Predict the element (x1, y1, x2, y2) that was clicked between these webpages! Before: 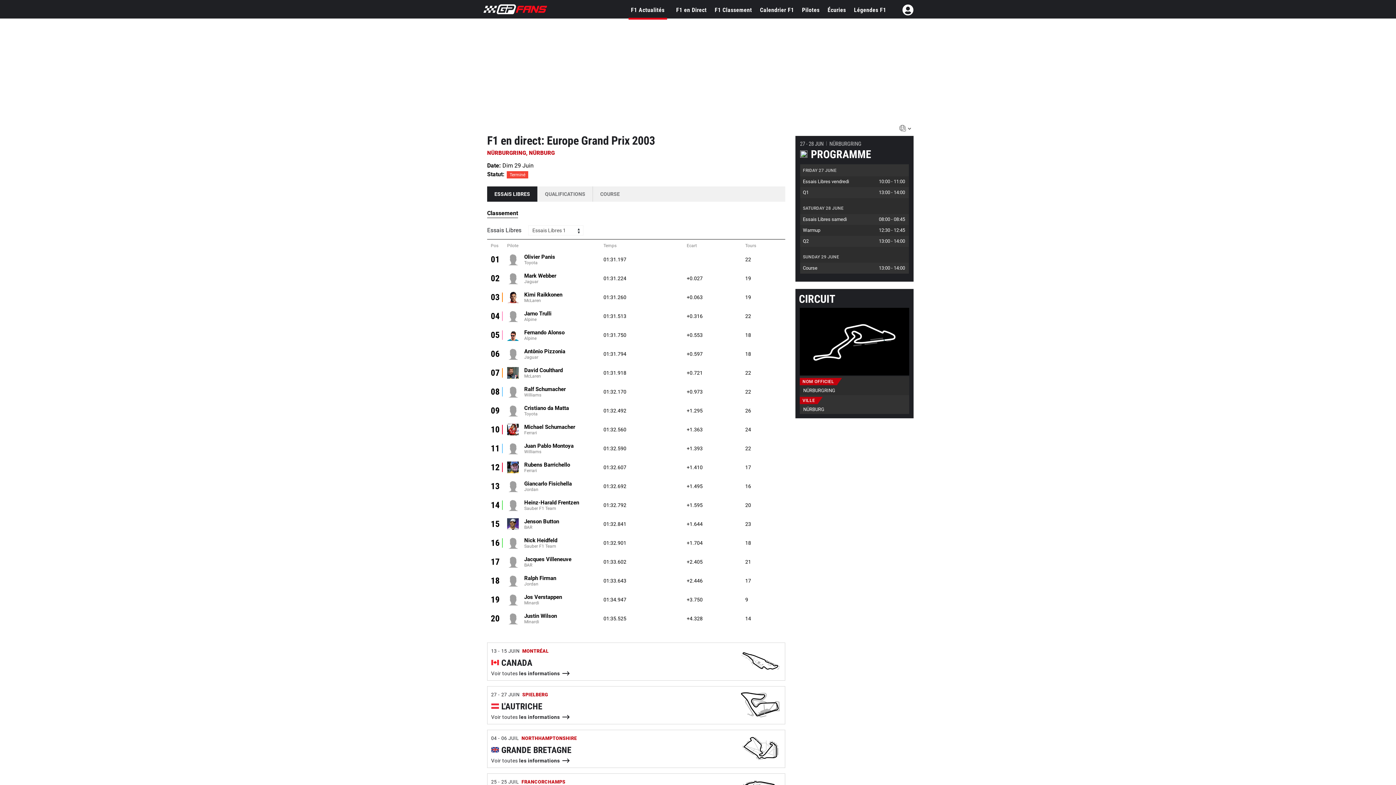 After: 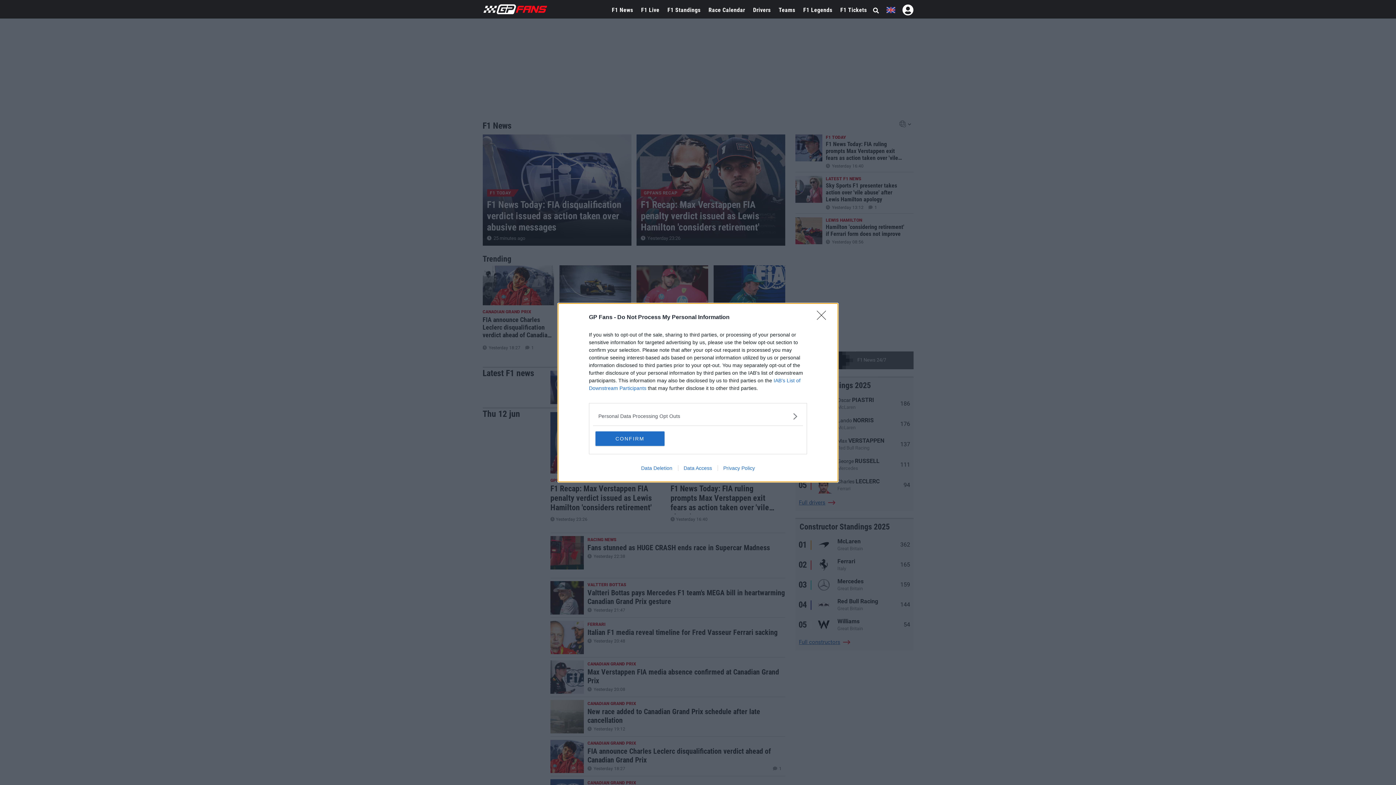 Action: label: Cristiano 
da Matta
Toyota bbox: (524, 405, 569, 416)